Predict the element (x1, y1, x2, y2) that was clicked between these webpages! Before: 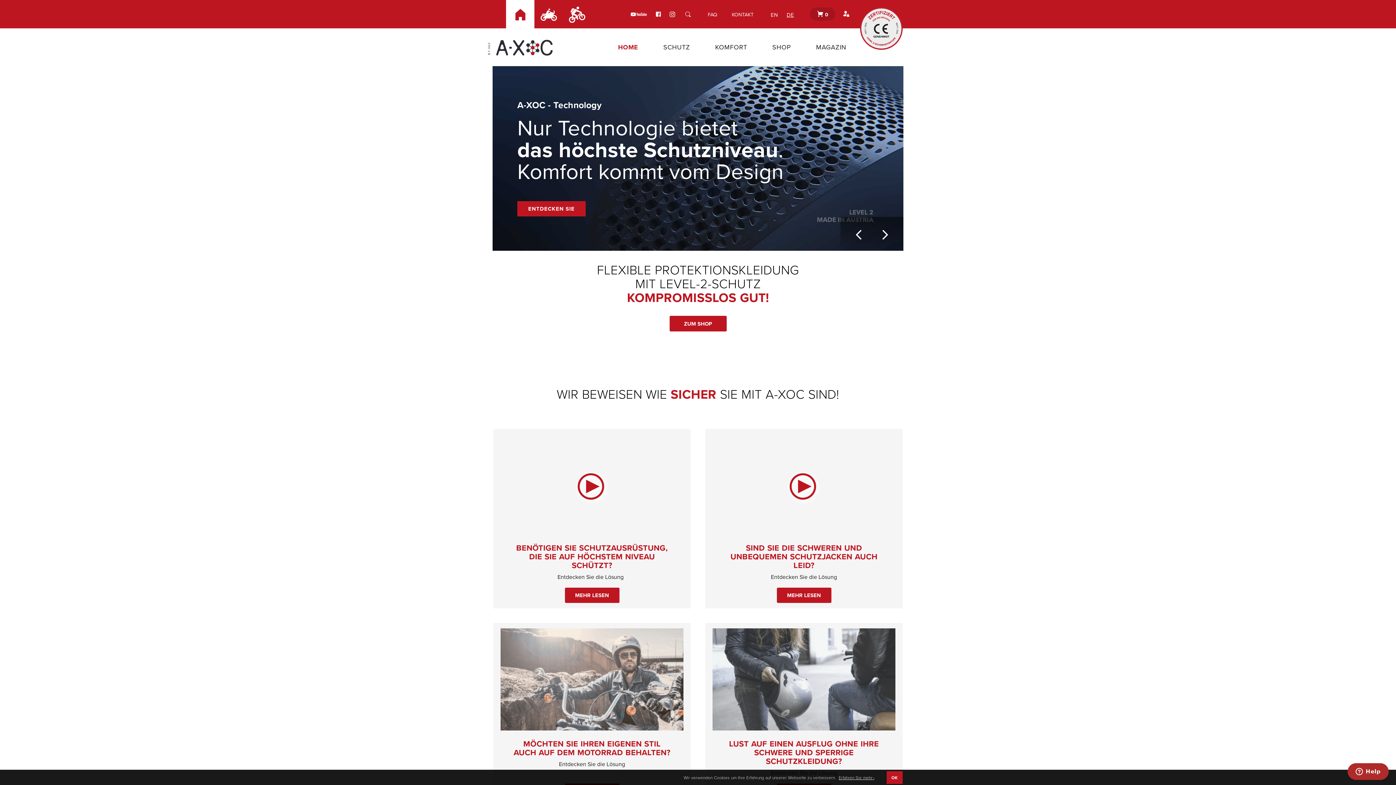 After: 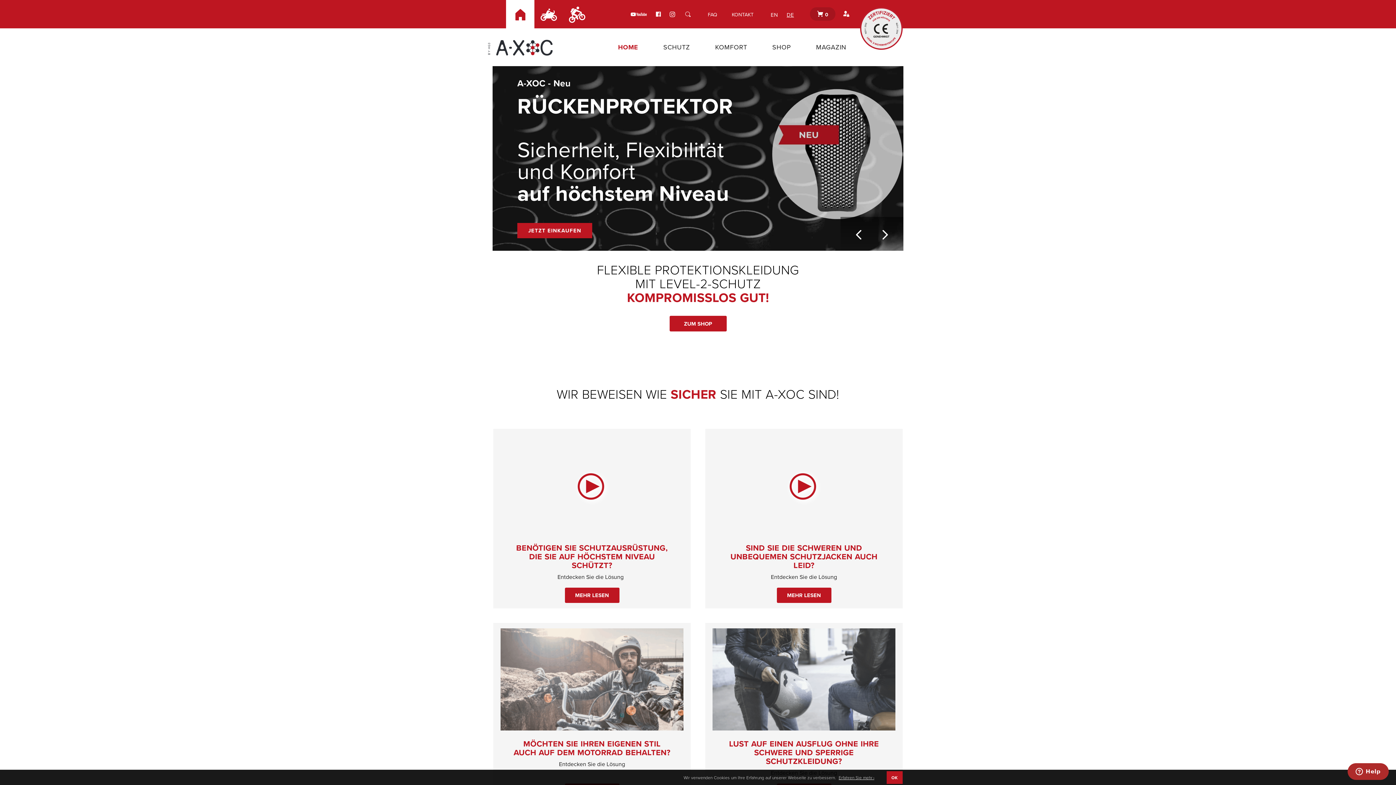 Action: bbox: (605, 28, 651, 66) label: HOME